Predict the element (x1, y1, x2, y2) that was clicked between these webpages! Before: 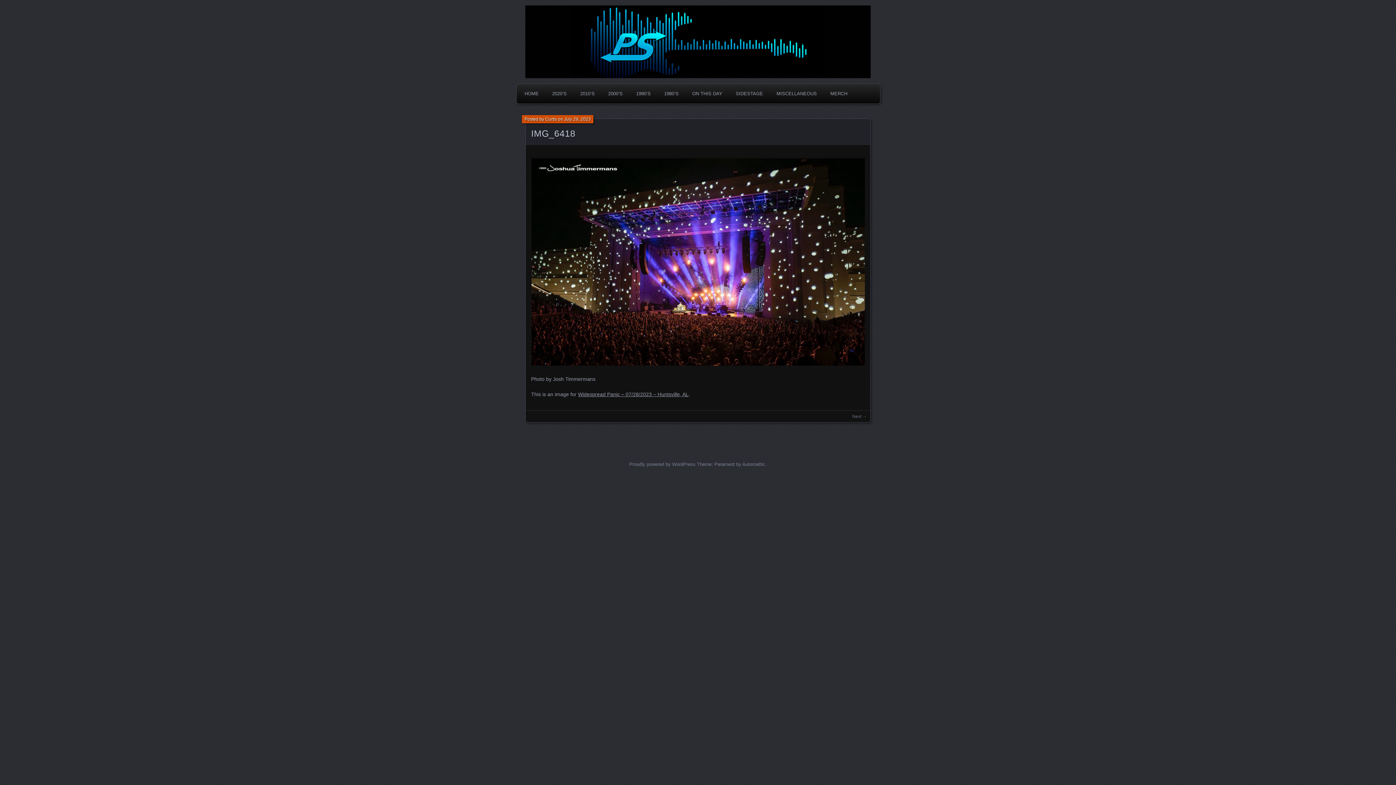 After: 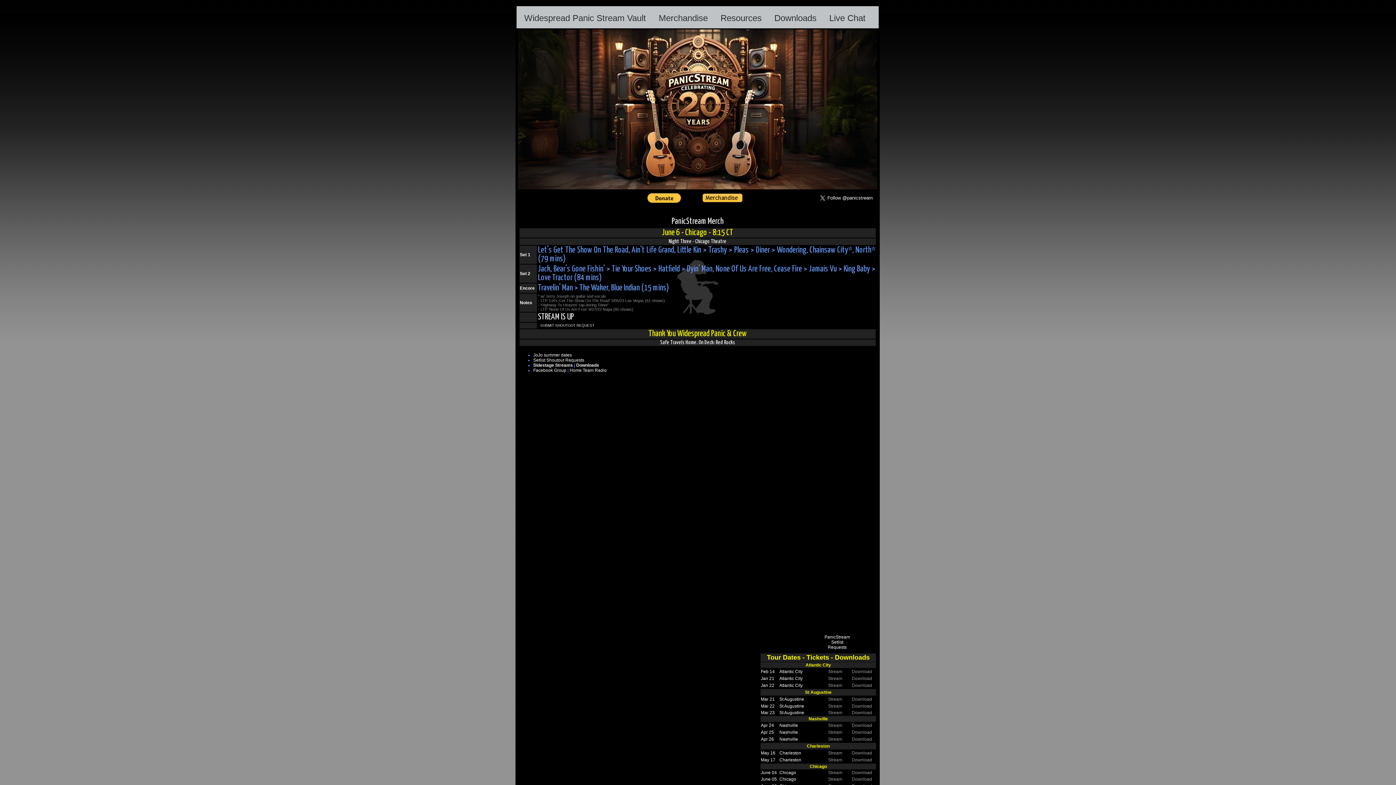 Action: bbox: (519, 86, 544, 101) label: HOME